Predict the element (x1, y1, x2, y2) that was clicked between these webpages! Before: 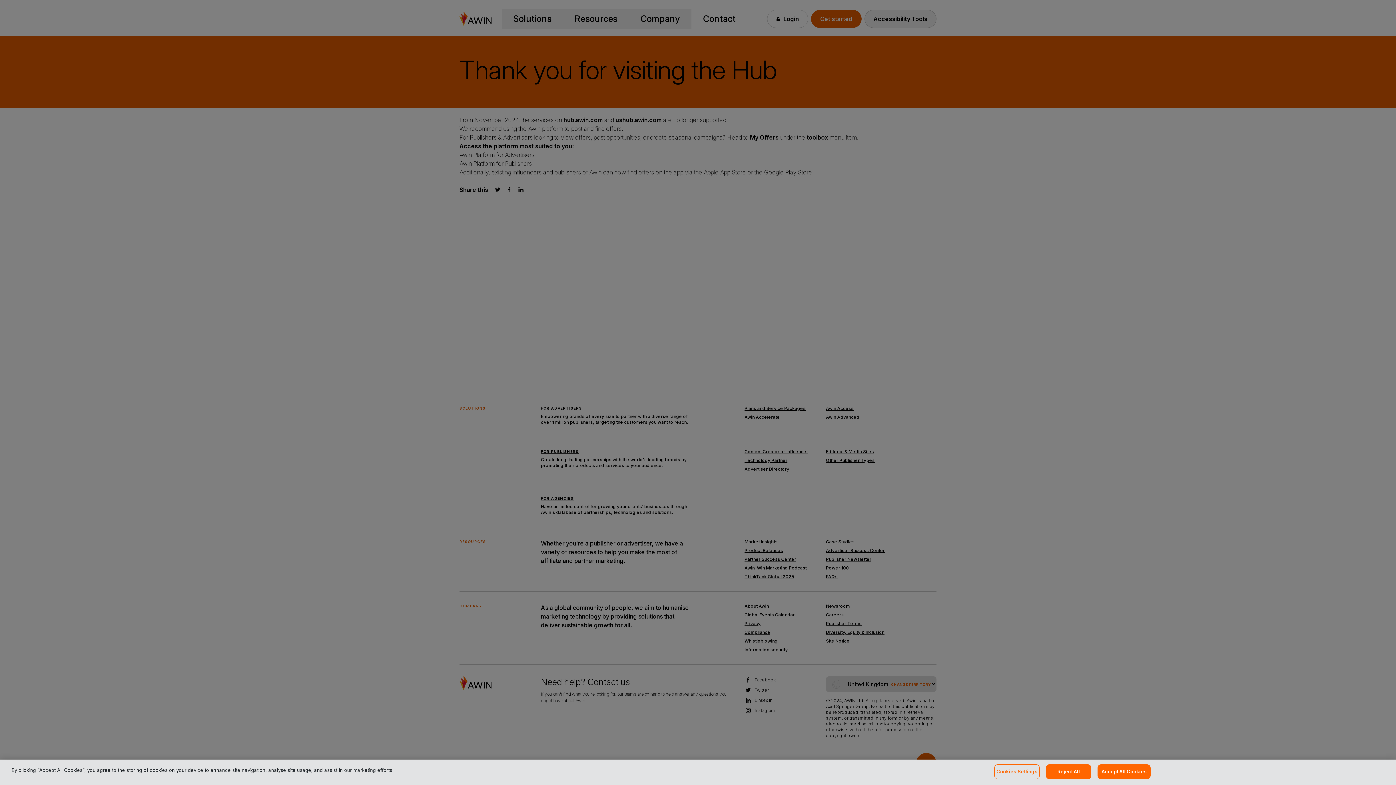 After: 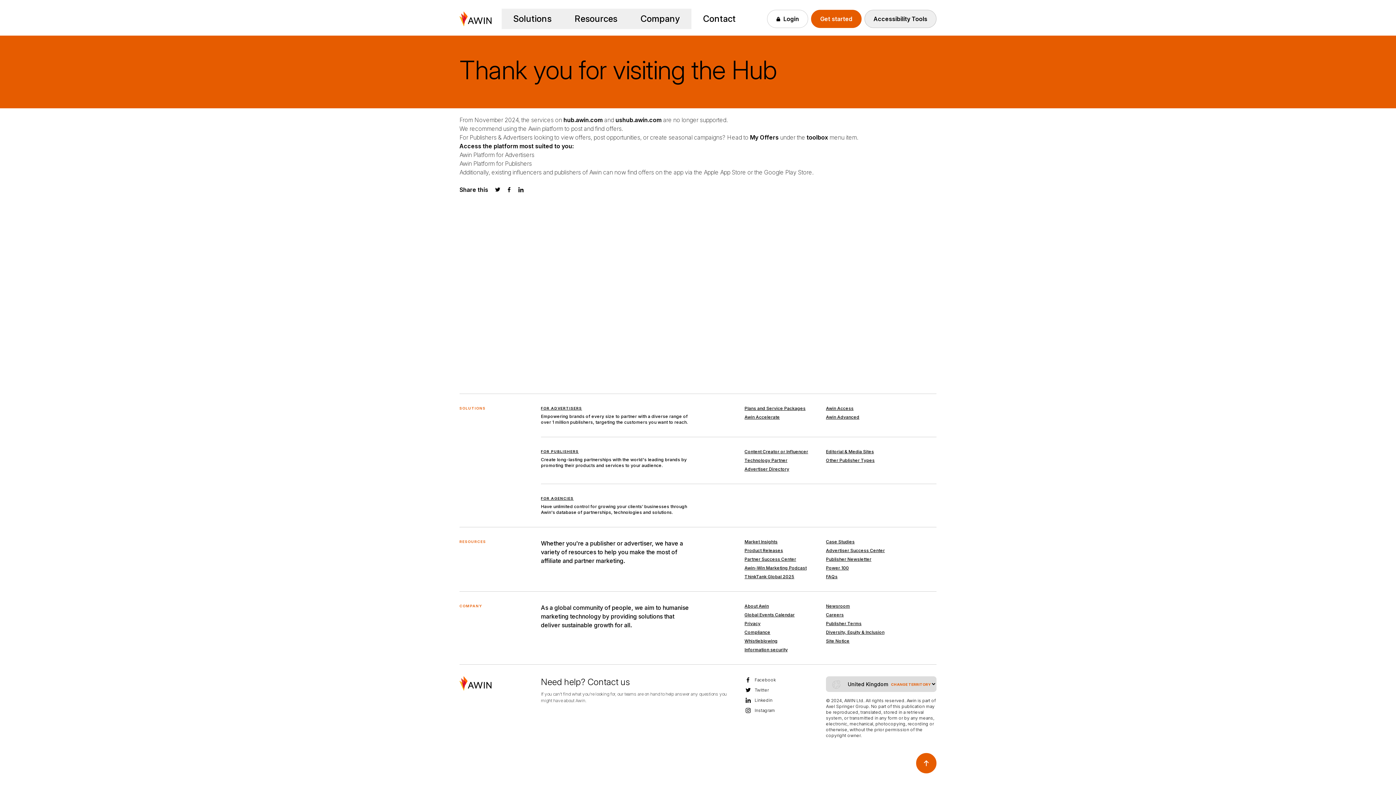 Action: bbox: (1097, 764, 1151, 779) label: Accept All Cookies